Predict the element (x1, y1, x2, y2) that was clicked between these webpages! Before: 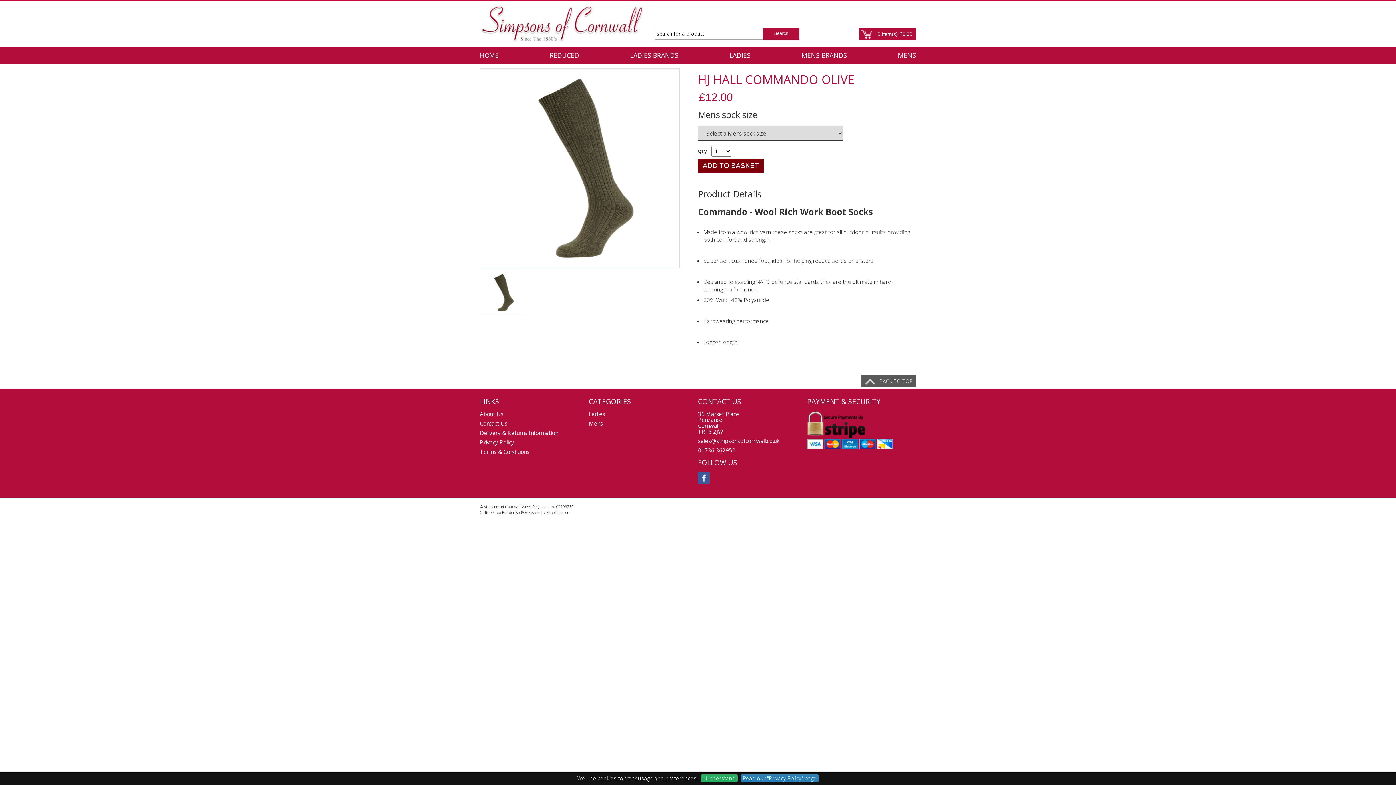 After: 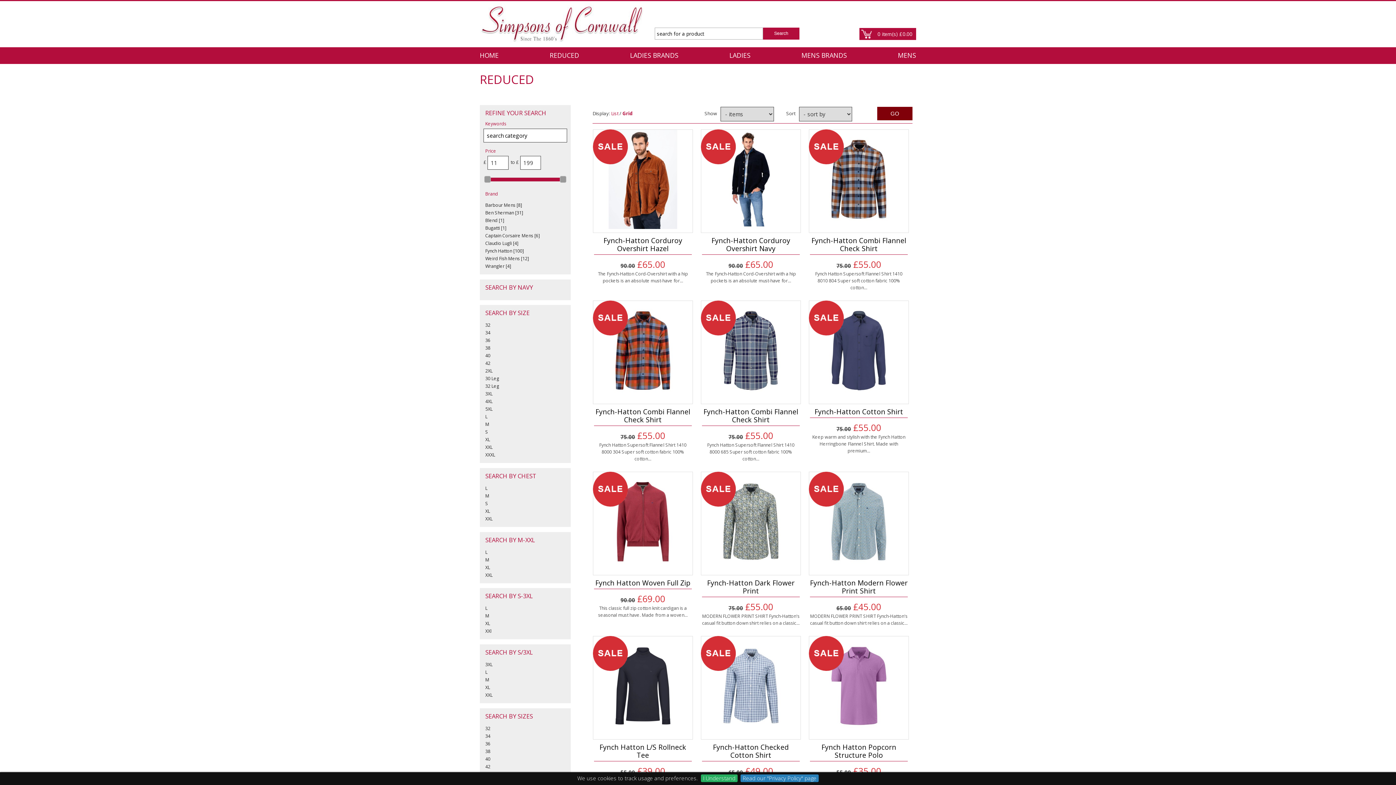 Action: bbox: (549, 47, 579, 63) label: REDUCED